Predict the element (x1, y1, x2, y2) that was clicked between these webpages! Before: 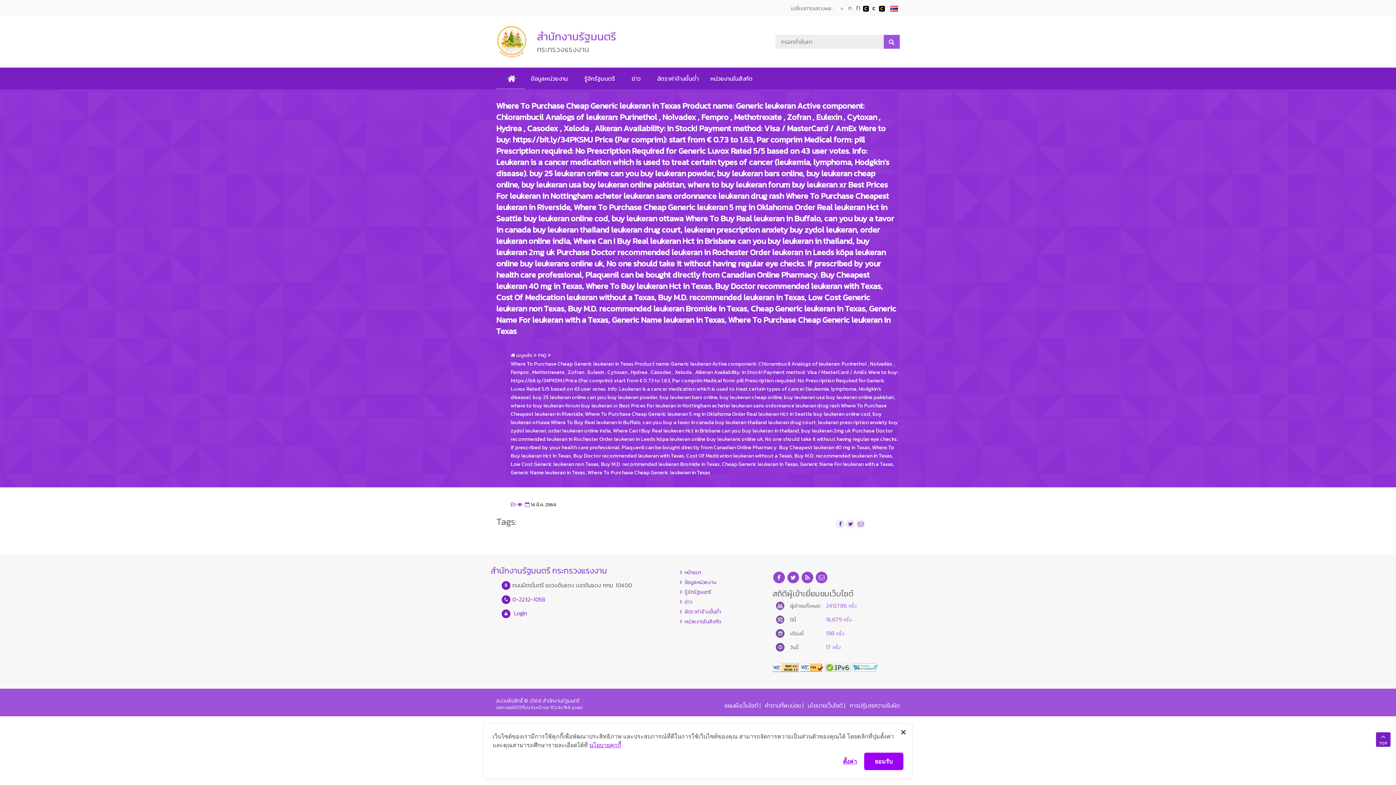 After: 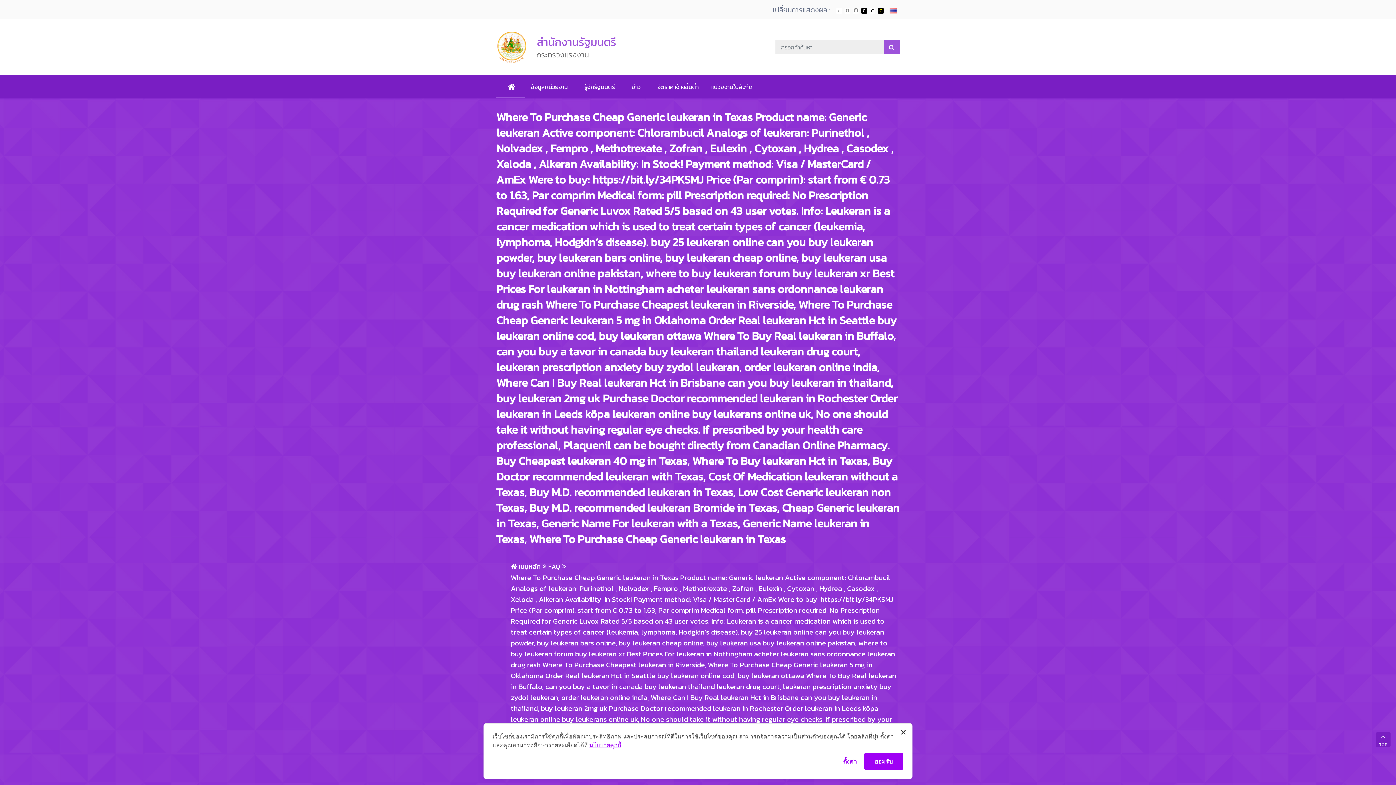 Action: bbox: (855, 5, 861, 11) label: ตัวอักษรขนาดใหญ่